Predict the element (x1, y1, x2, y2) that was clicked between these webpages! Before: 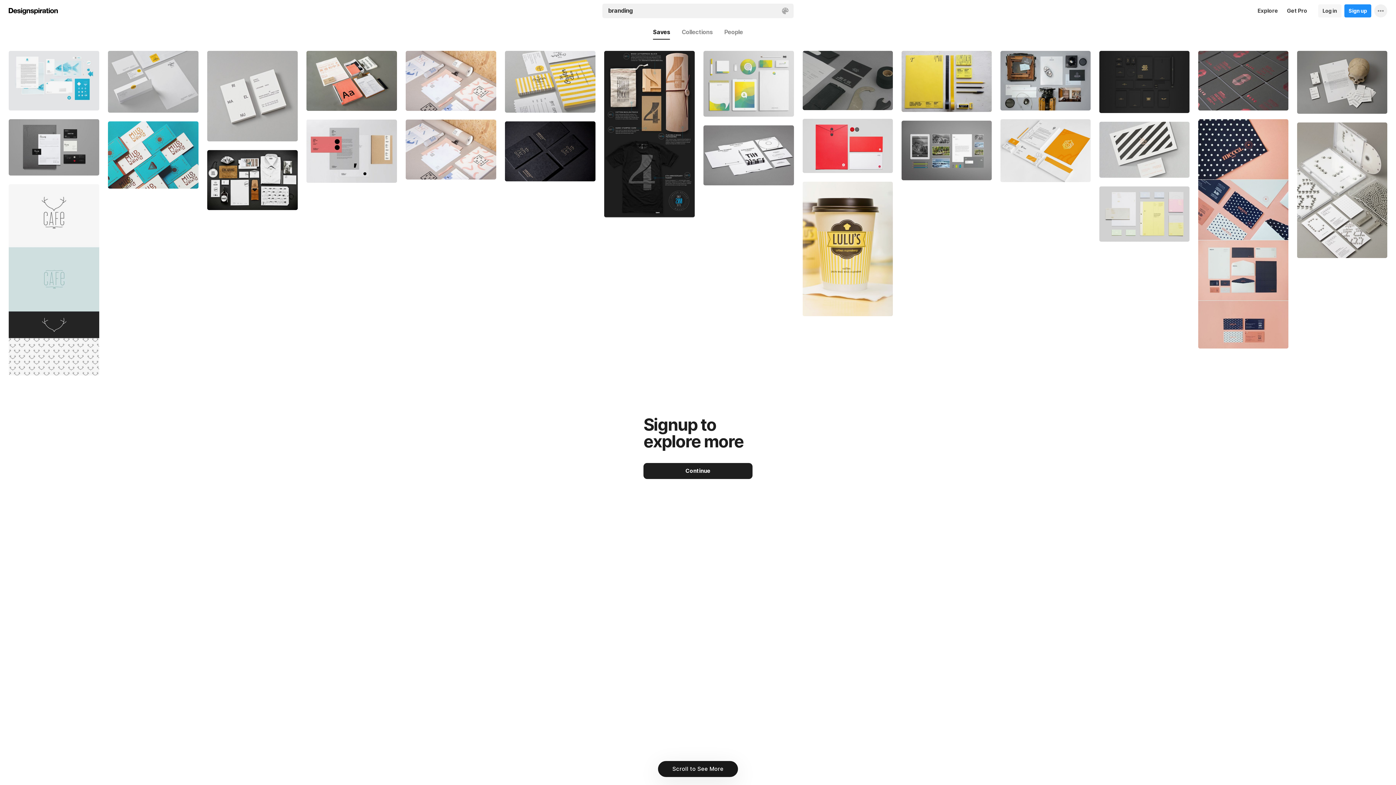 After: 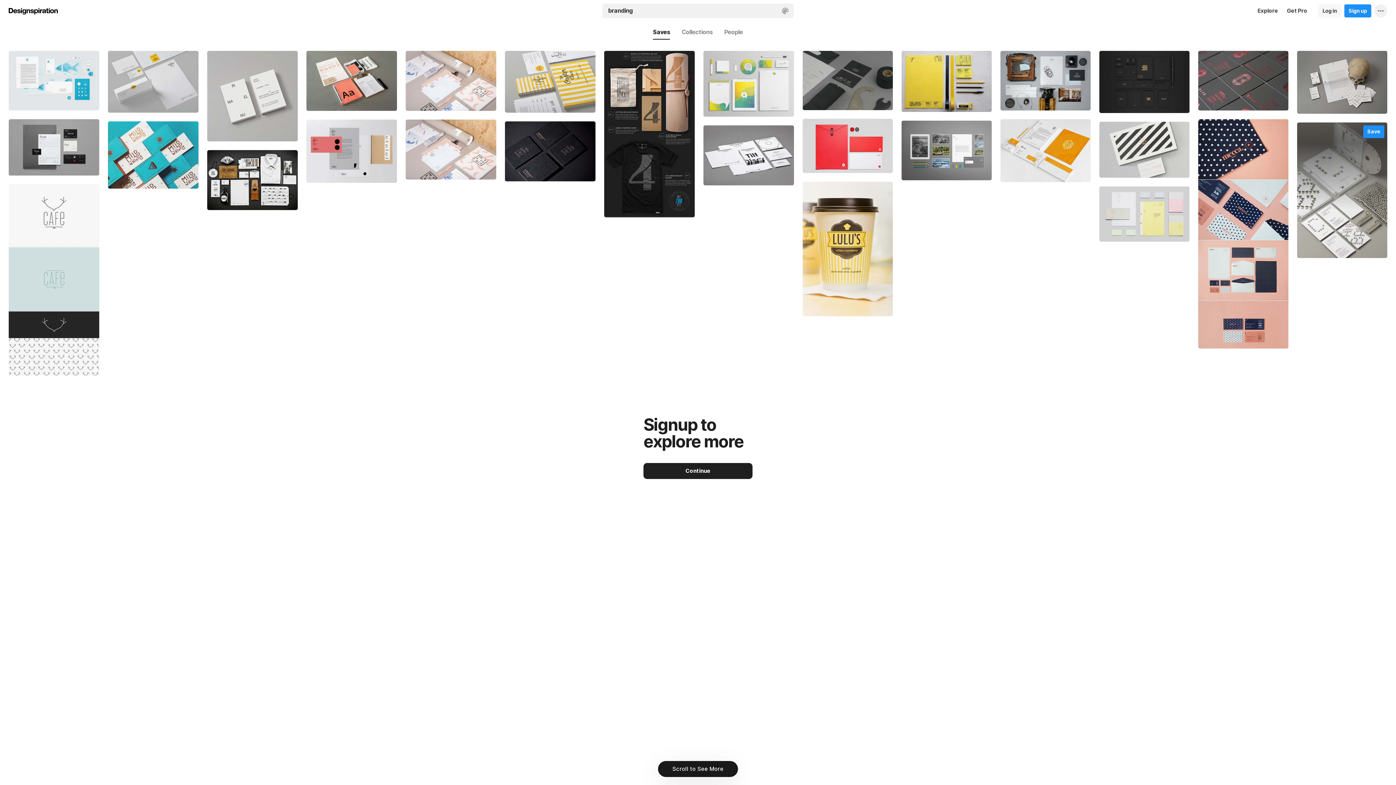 Action: bbox: (1297, 122, 1387, 258)